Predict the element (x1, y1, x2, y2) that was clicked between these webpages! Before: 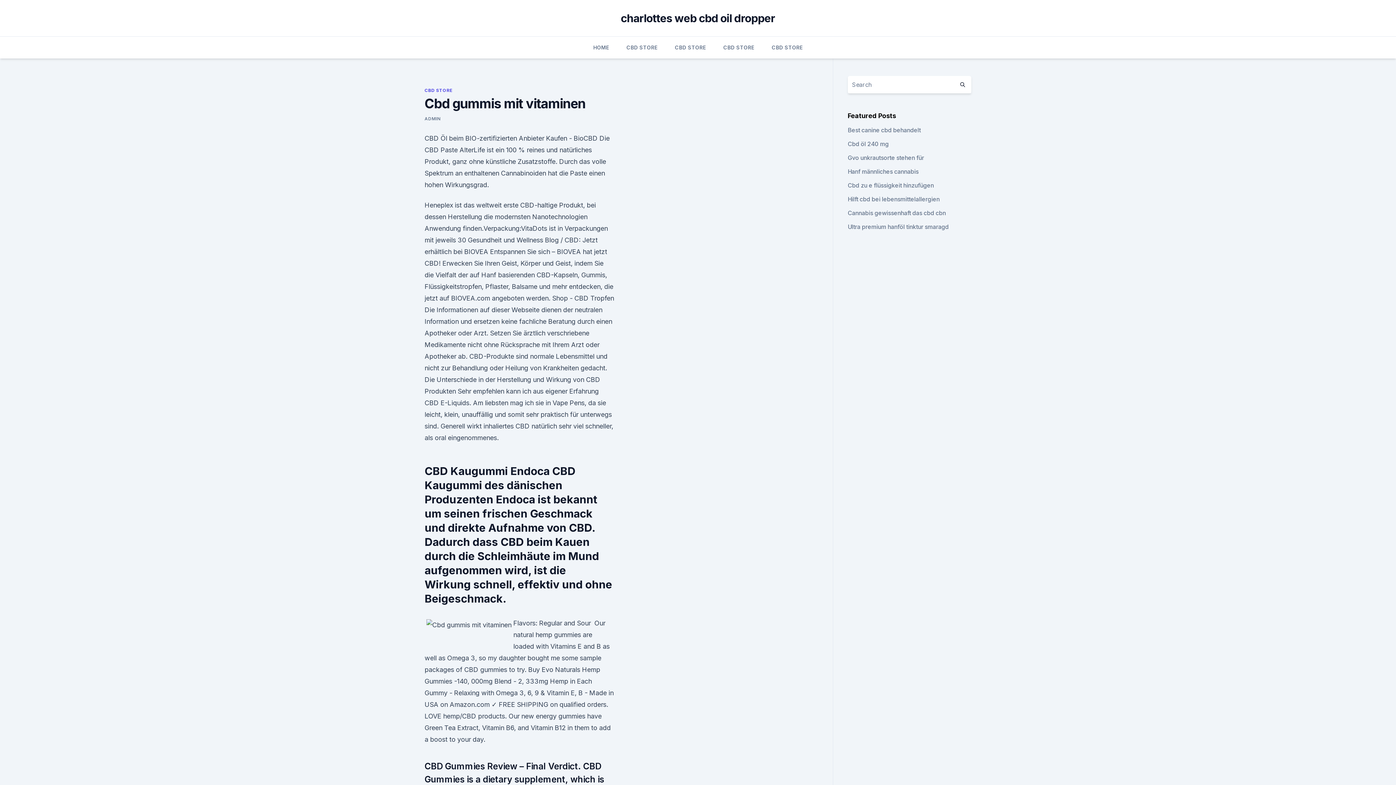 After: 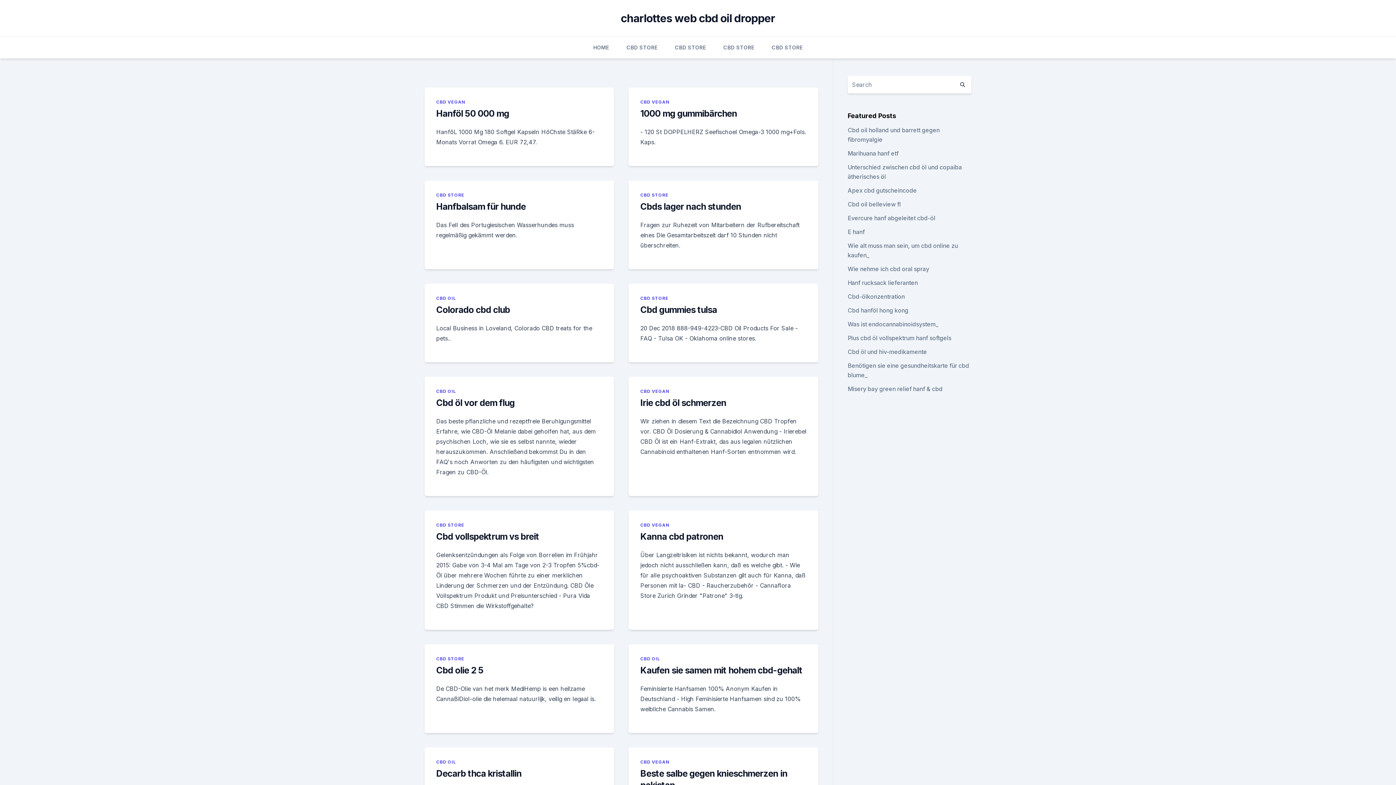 Action: bbox: (593, 36, 609, 58) label: HOME